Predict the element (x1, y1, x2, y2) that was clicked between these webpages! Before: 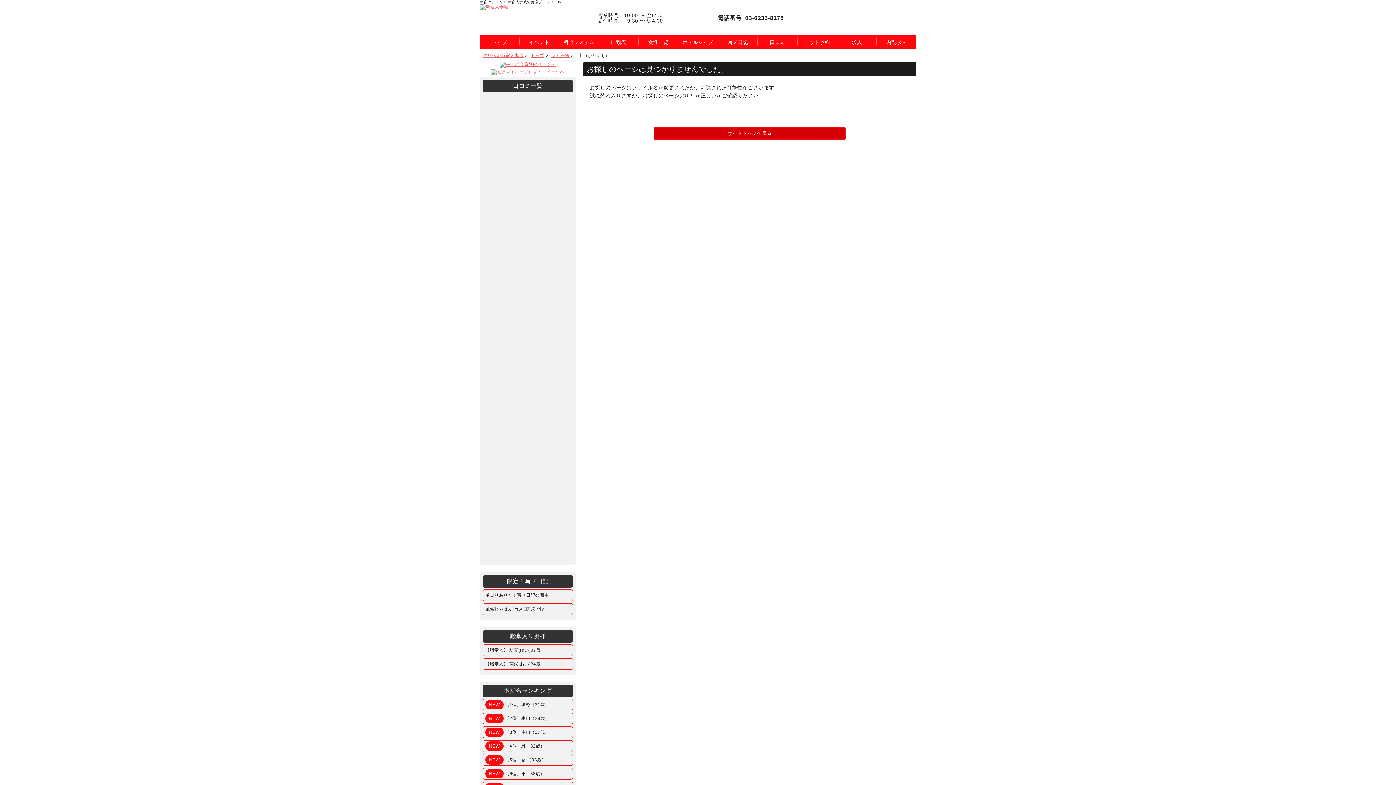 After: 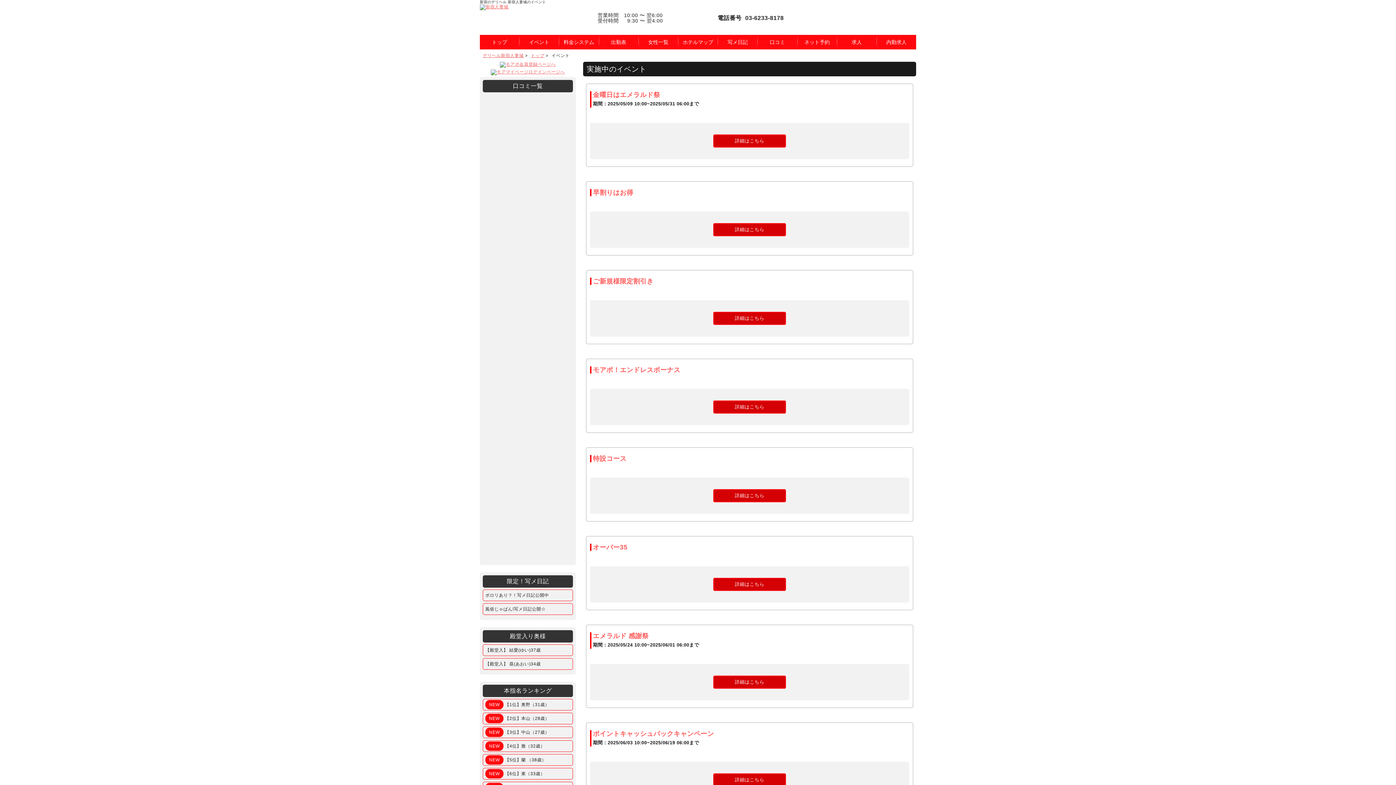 Action: bbox: (519, 34, 559, 49) label: イベント